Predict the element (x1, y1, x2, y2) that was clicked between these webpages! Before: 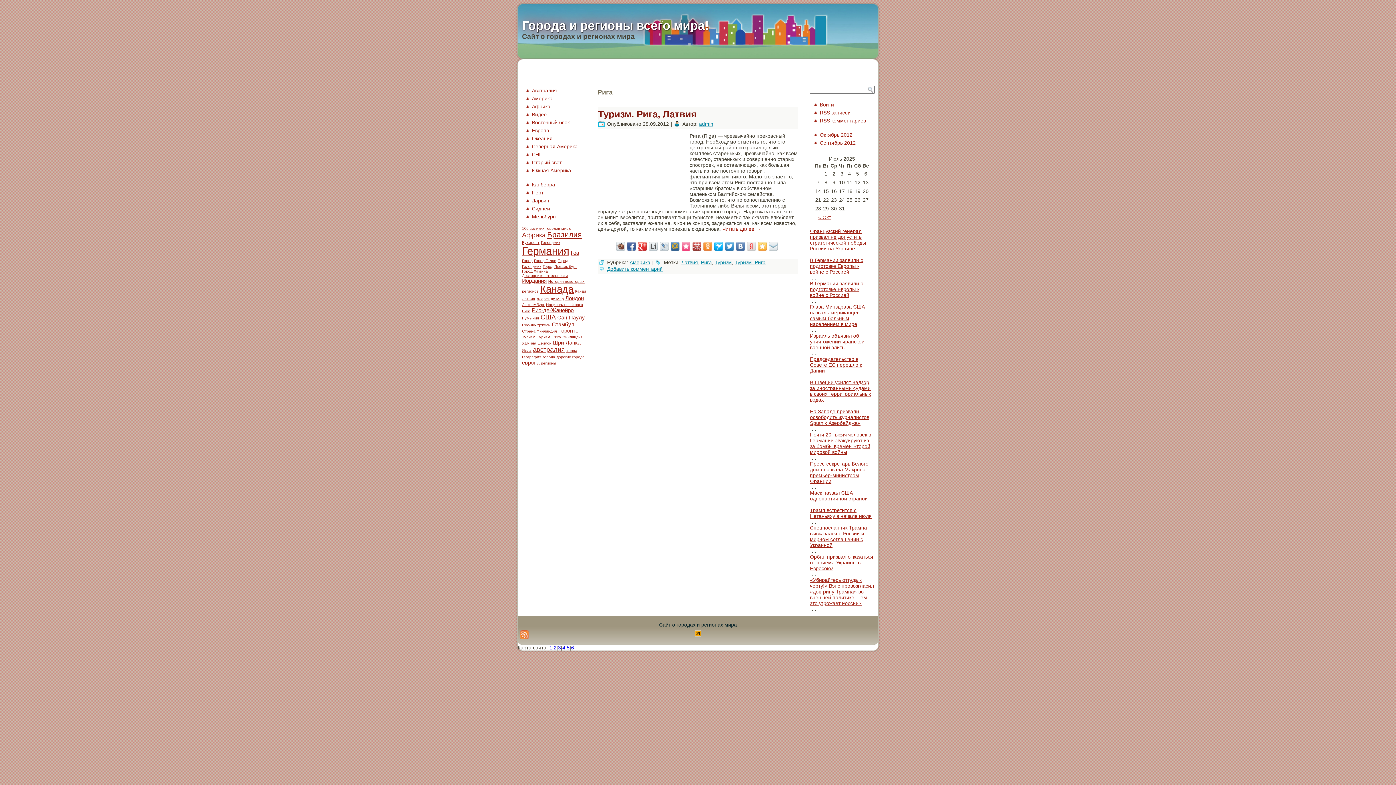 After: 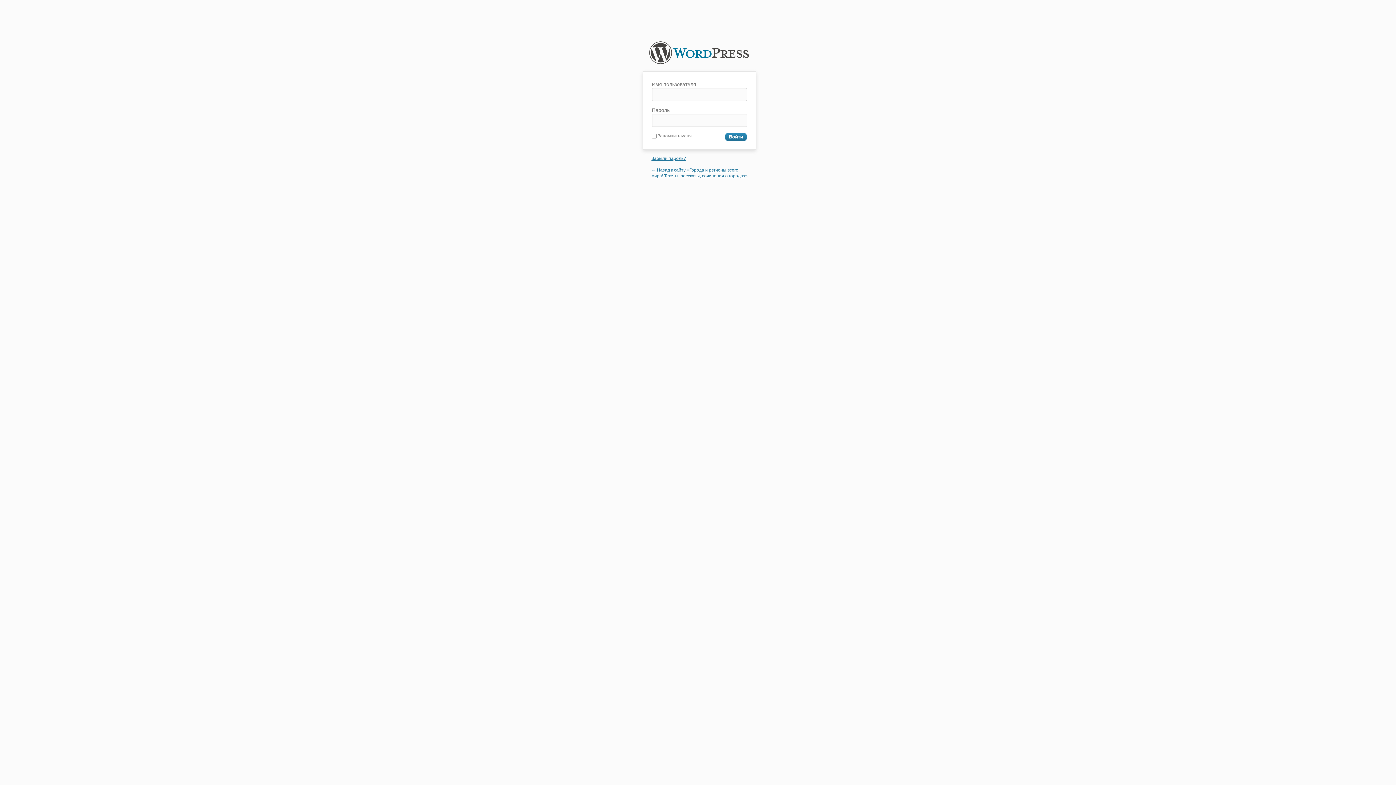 Action: bbox: (820, 101, 834, 107) label: Войти